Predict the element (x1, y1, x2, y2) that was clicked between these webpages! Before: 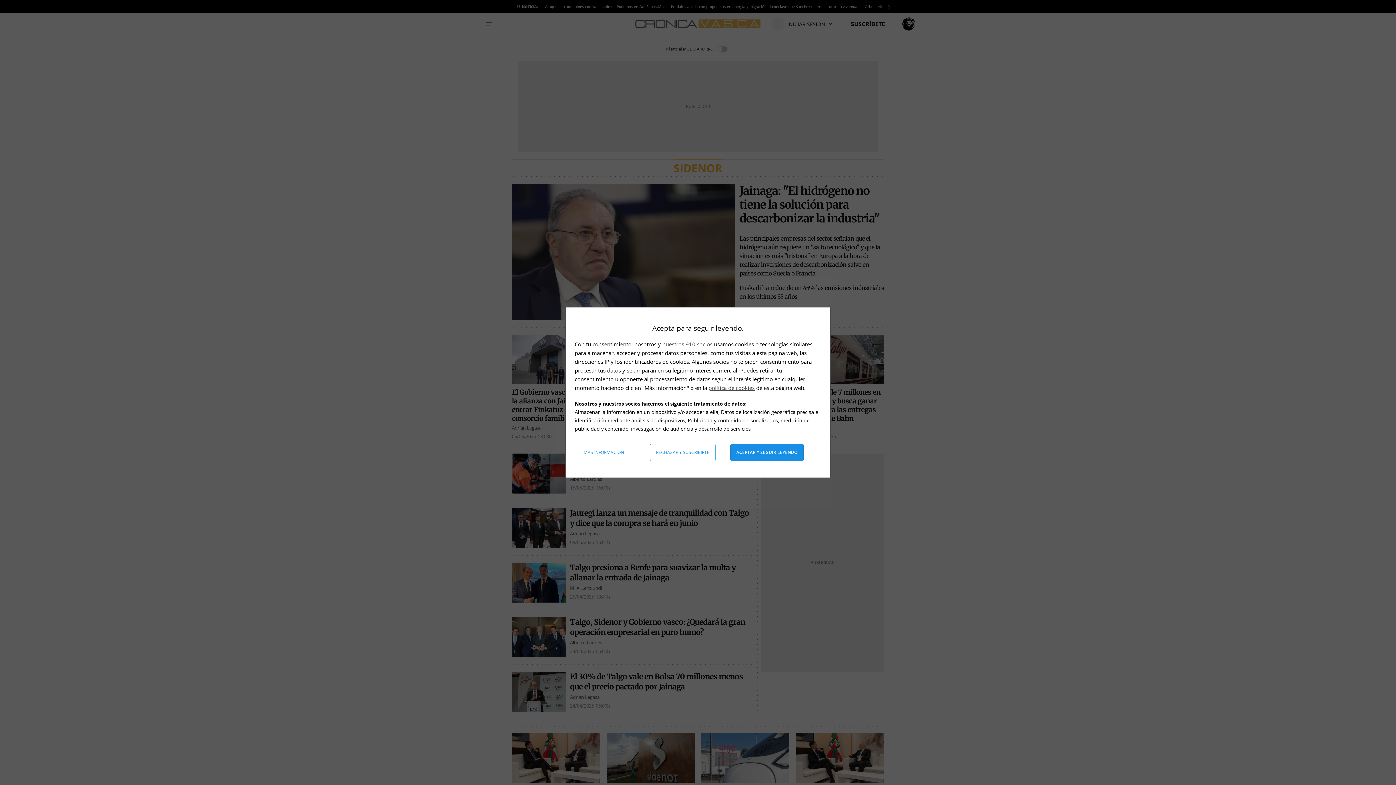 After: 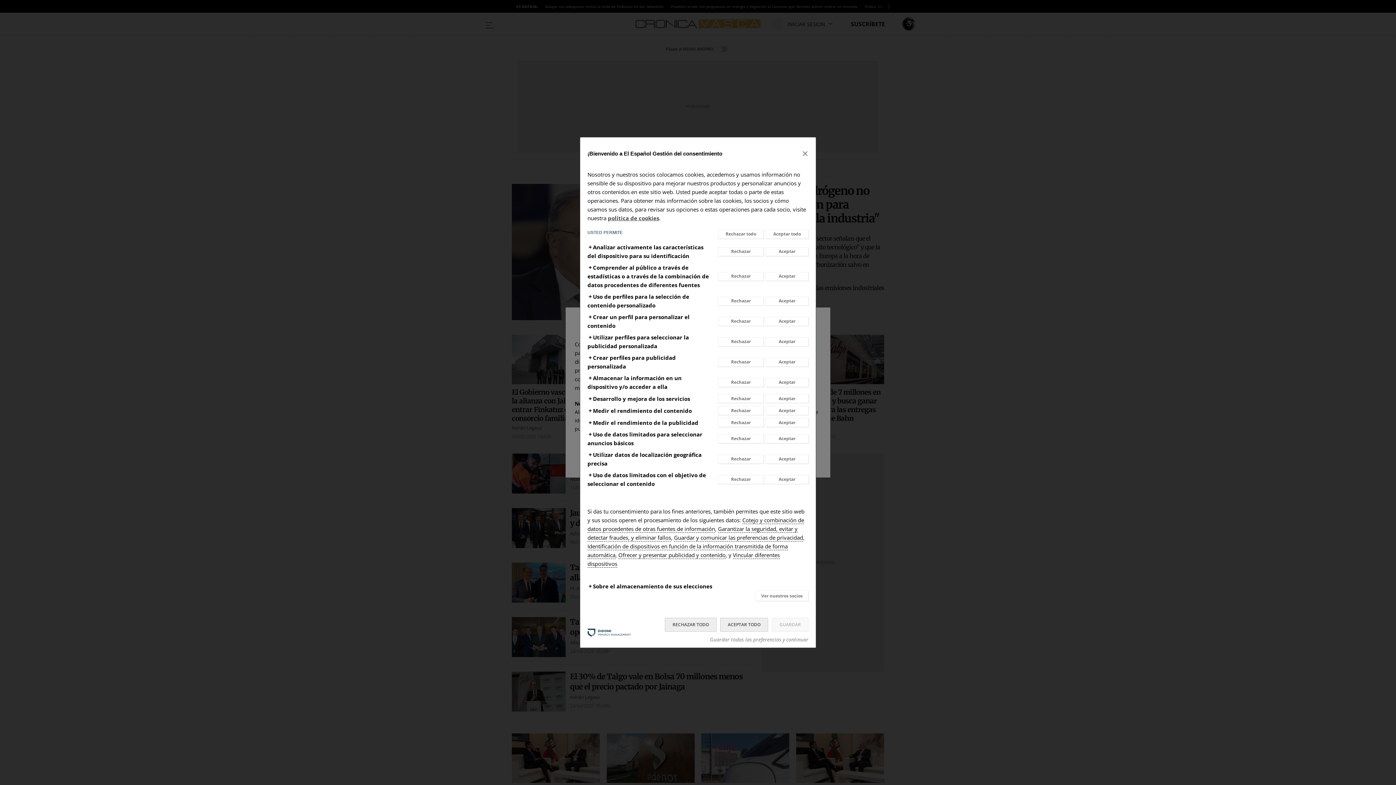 Action: bbox: (578, 444, 635, 461) label: Más información: Configura tus consentimientos